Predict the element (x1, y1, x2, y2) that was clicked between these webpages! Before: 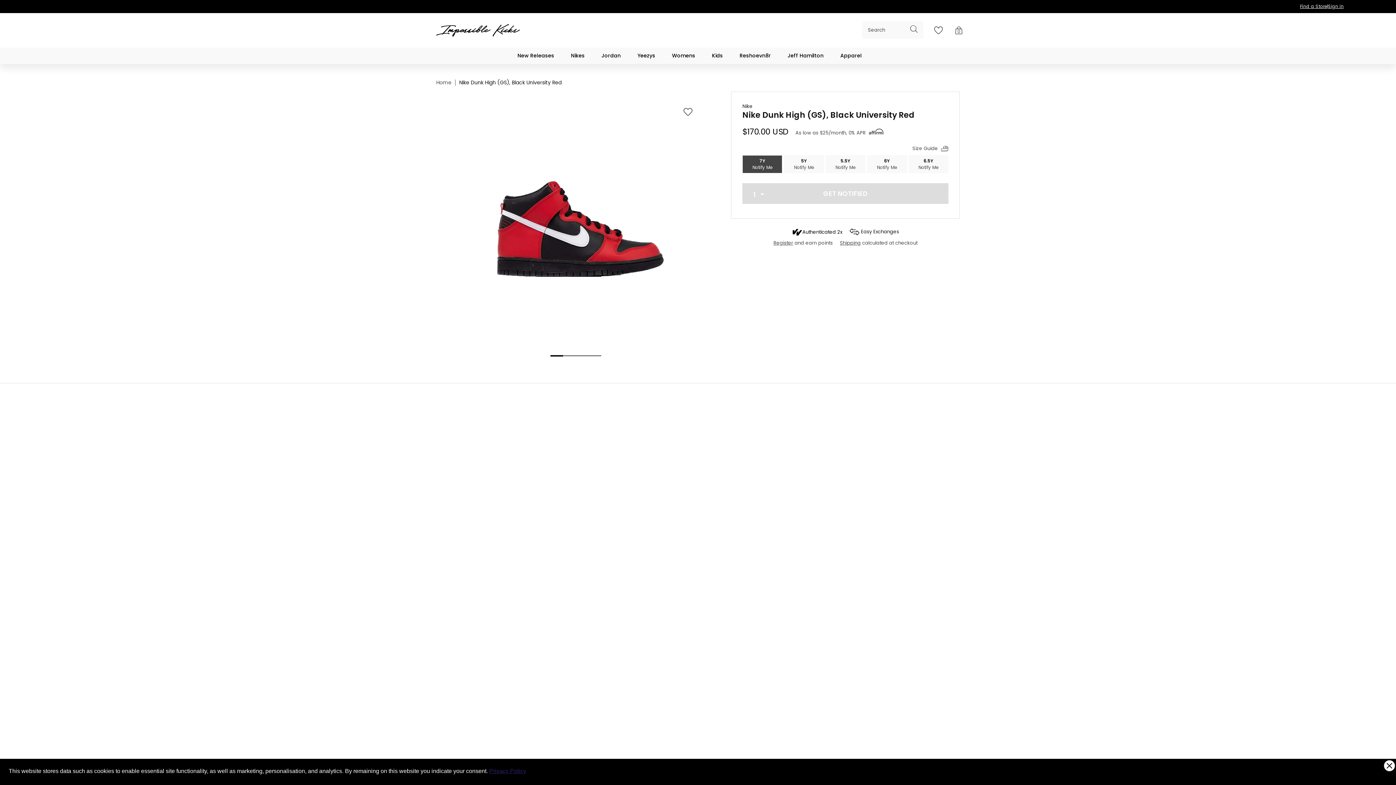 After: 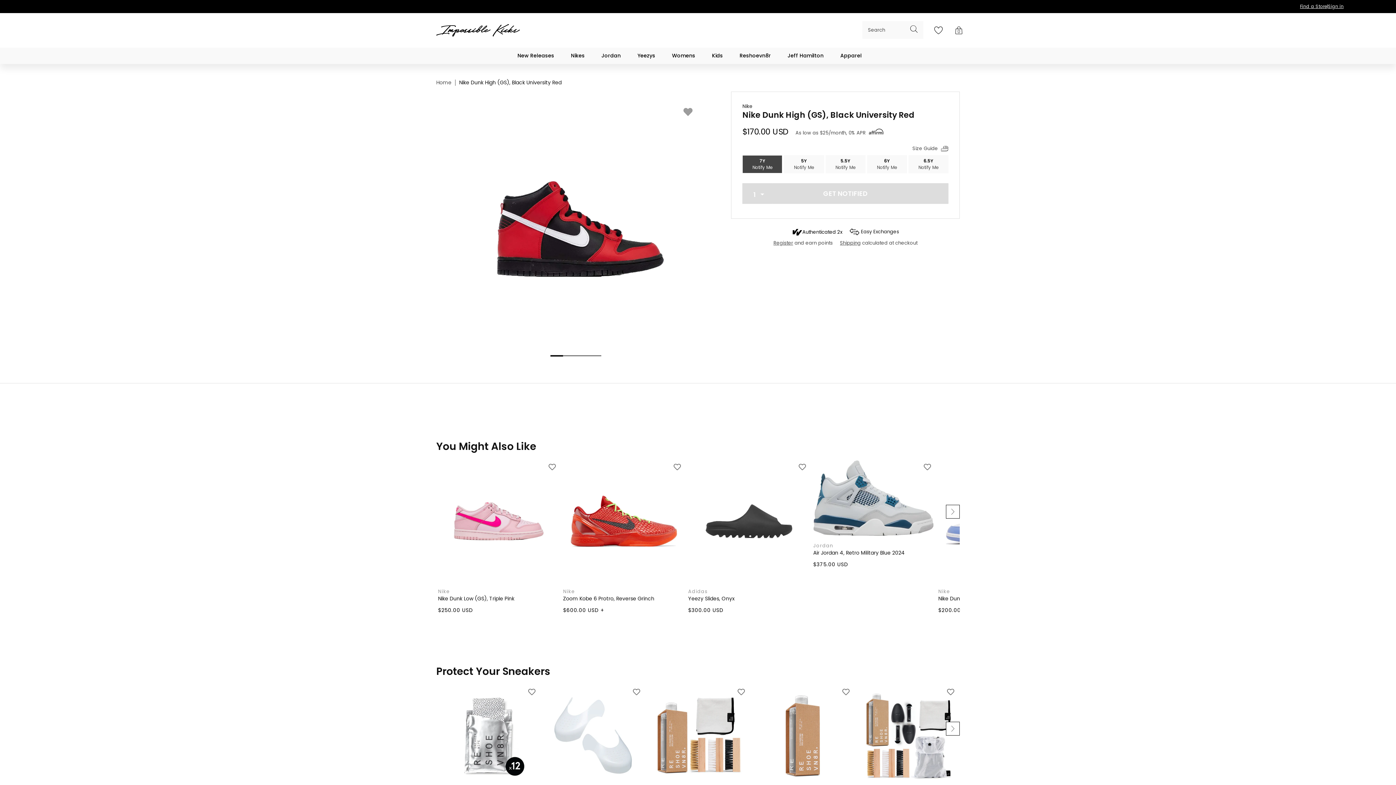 Action: label: ADD TO WISHLIST bbox: (665, 104, 710, 121)